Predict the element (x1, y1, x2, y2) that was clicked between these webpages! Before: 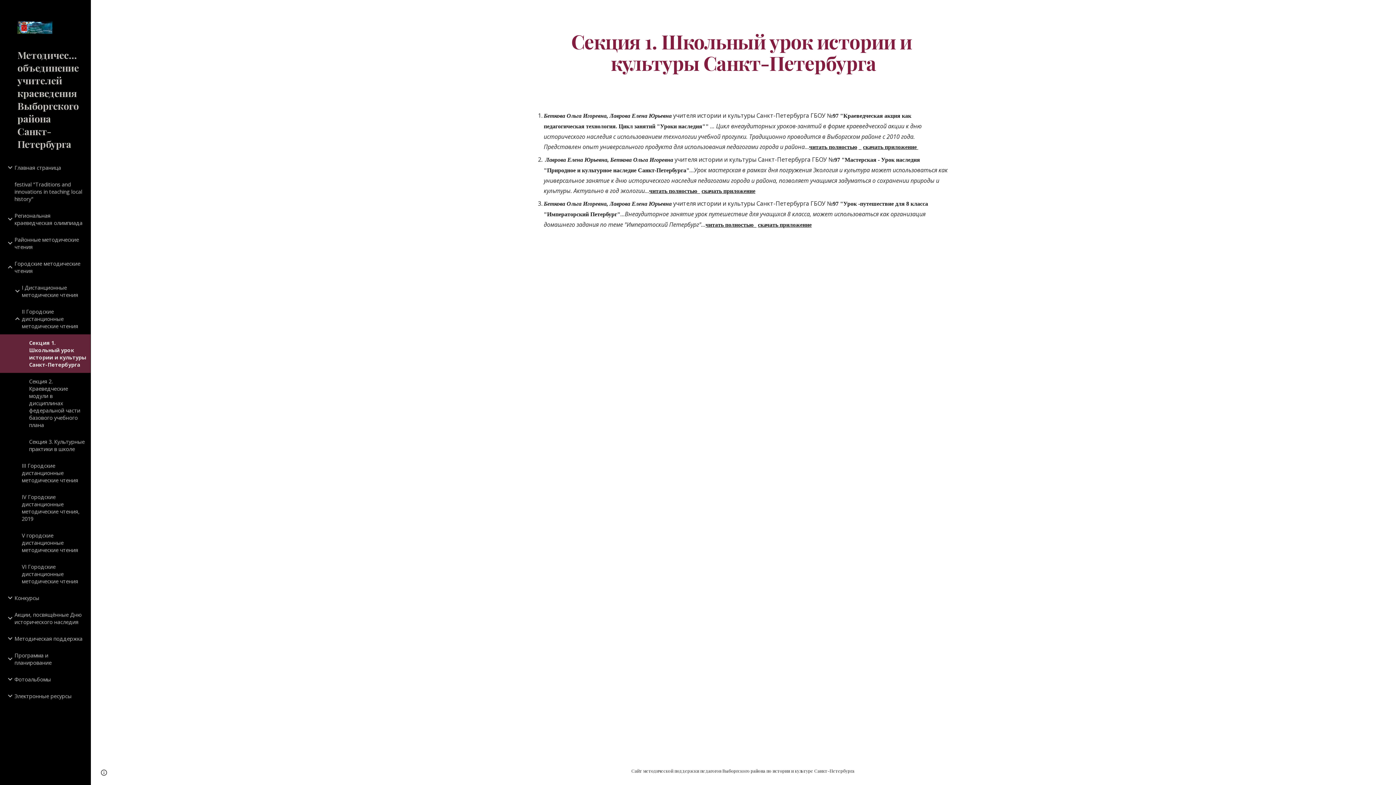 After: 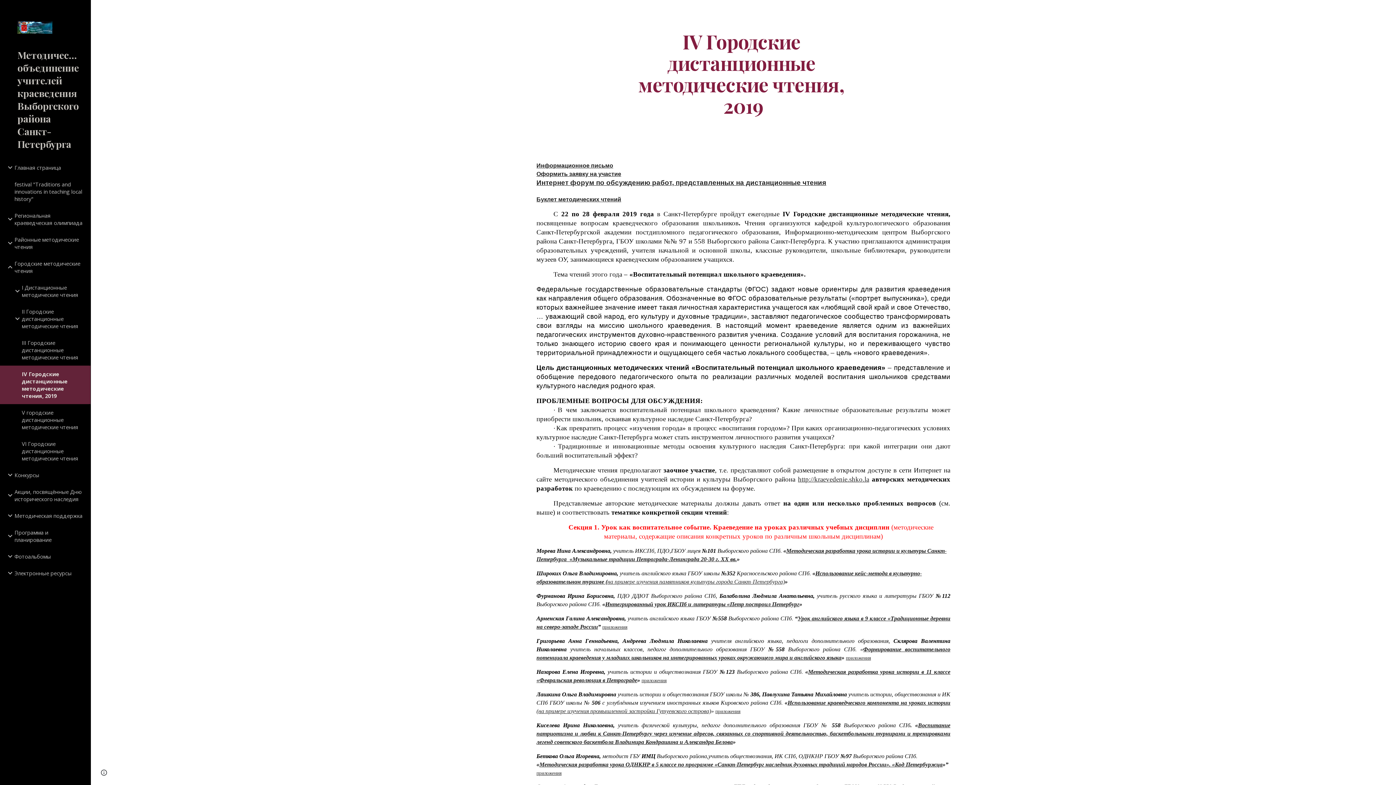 Action: label: IV Городские дистанционные методические чтения, 2019 bbox: (20, 488, 86, 527)